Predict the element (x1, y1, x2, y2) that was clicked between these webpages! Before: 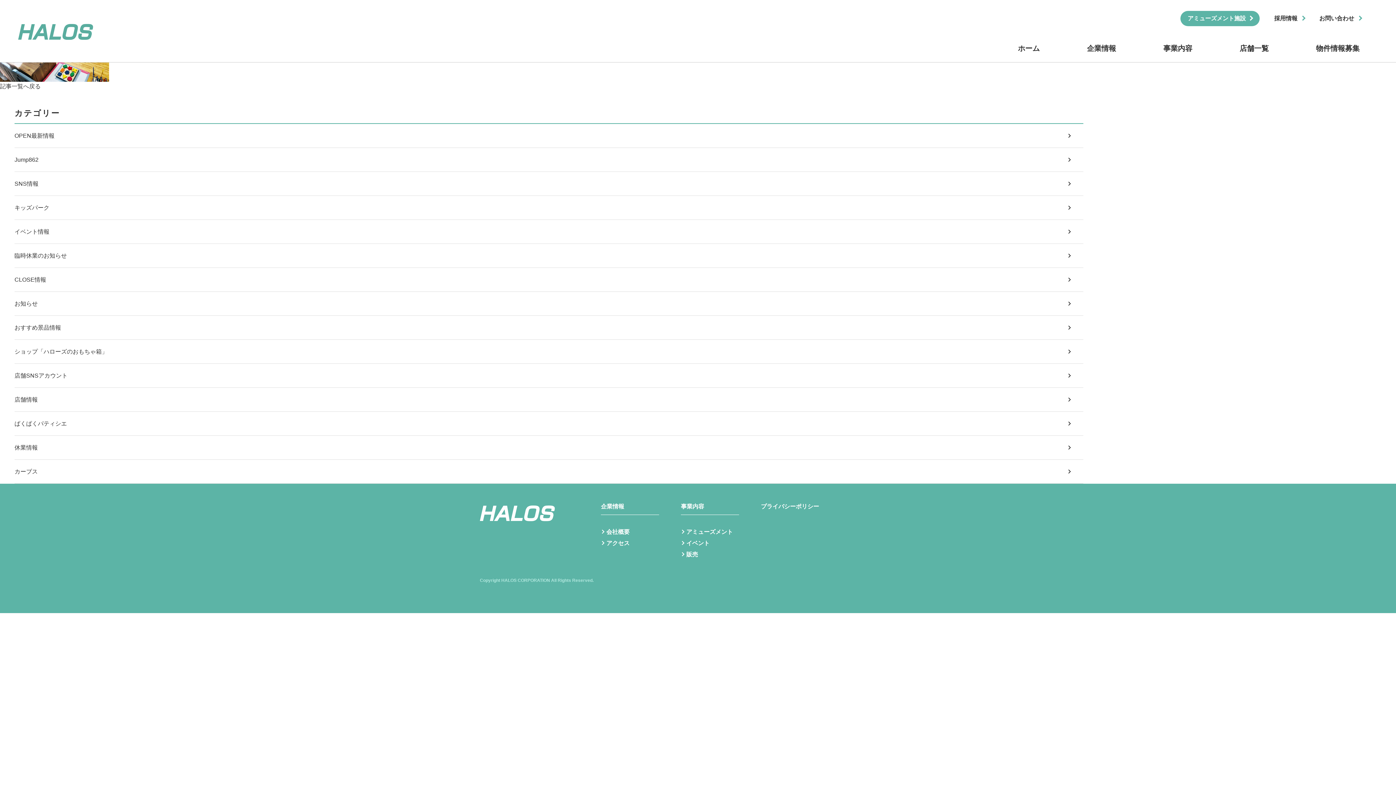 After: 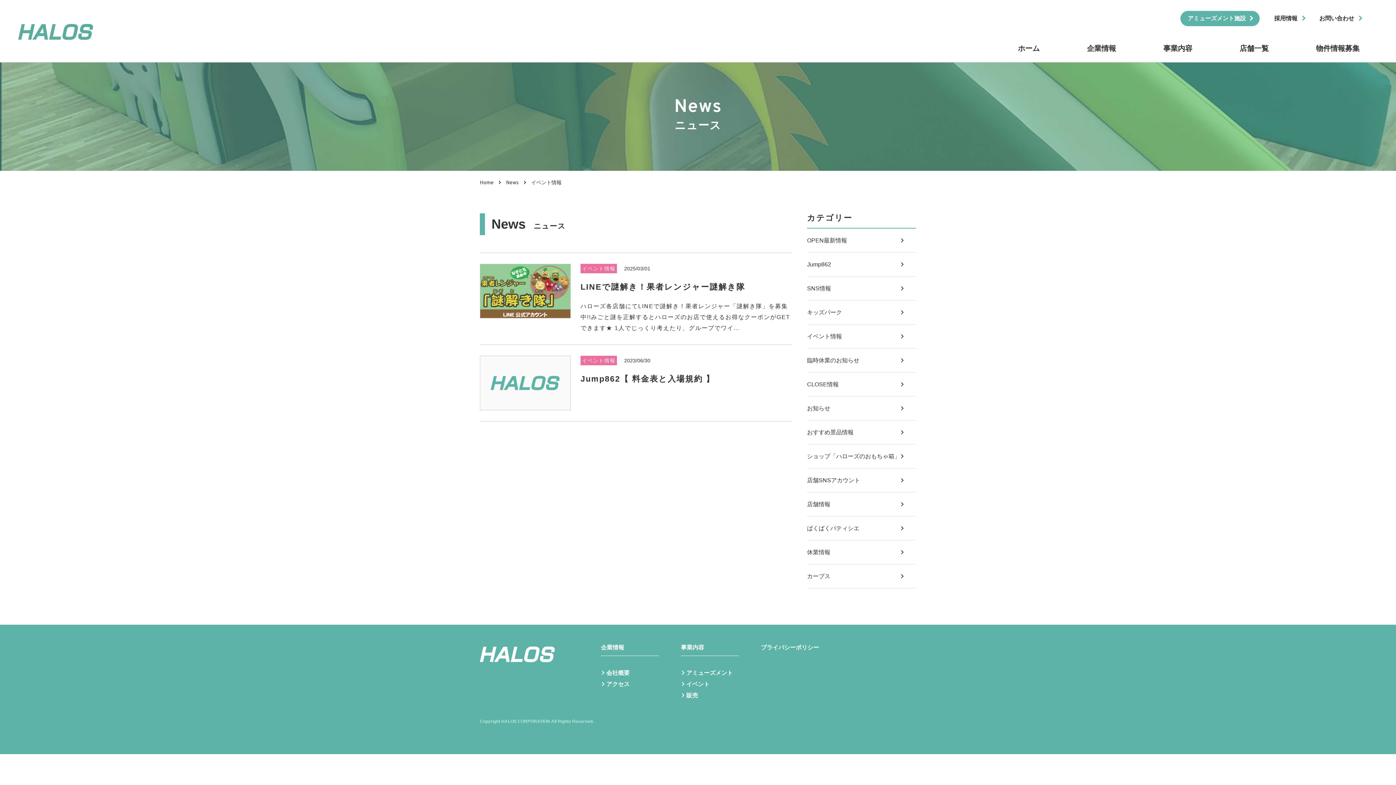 Action: label: イベント情報 bbox: (14, 220, 1083, 243)